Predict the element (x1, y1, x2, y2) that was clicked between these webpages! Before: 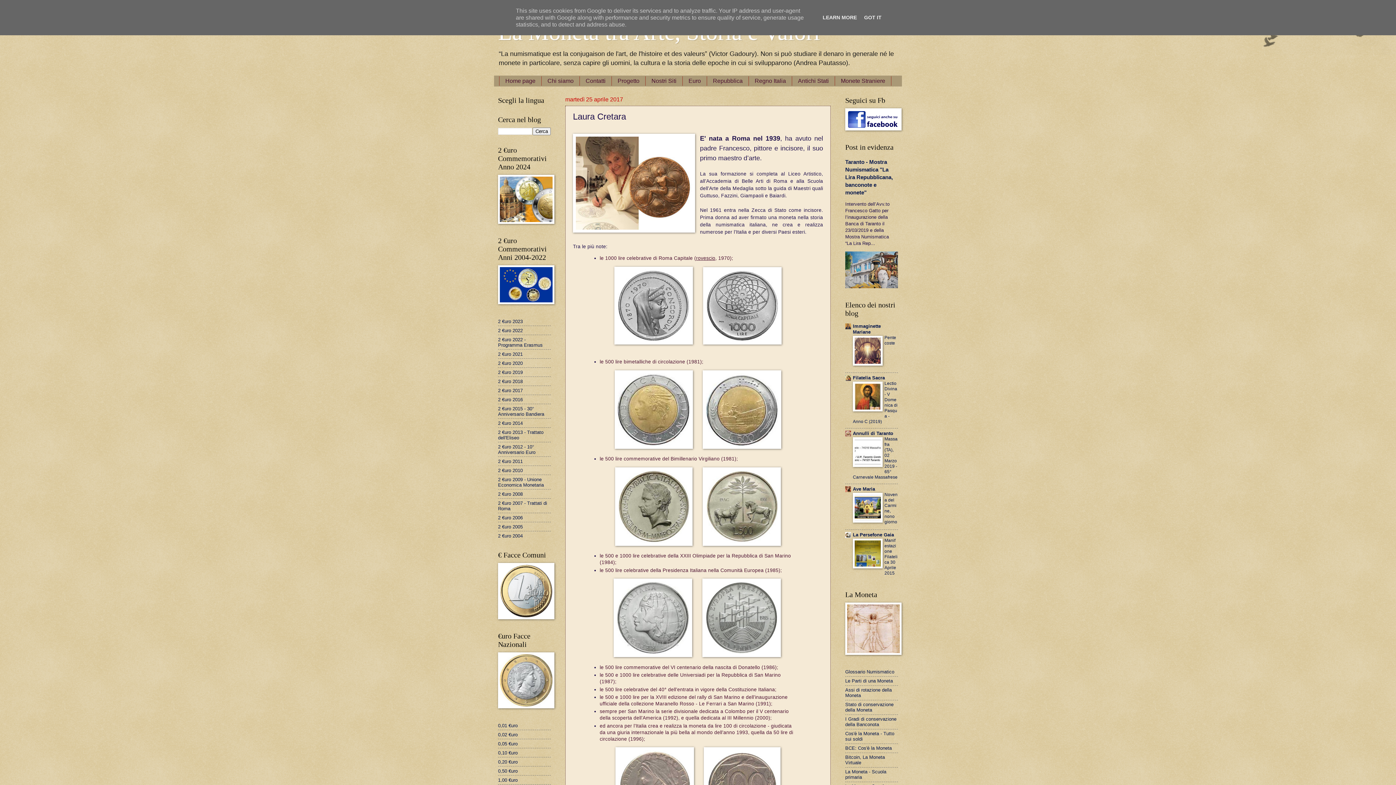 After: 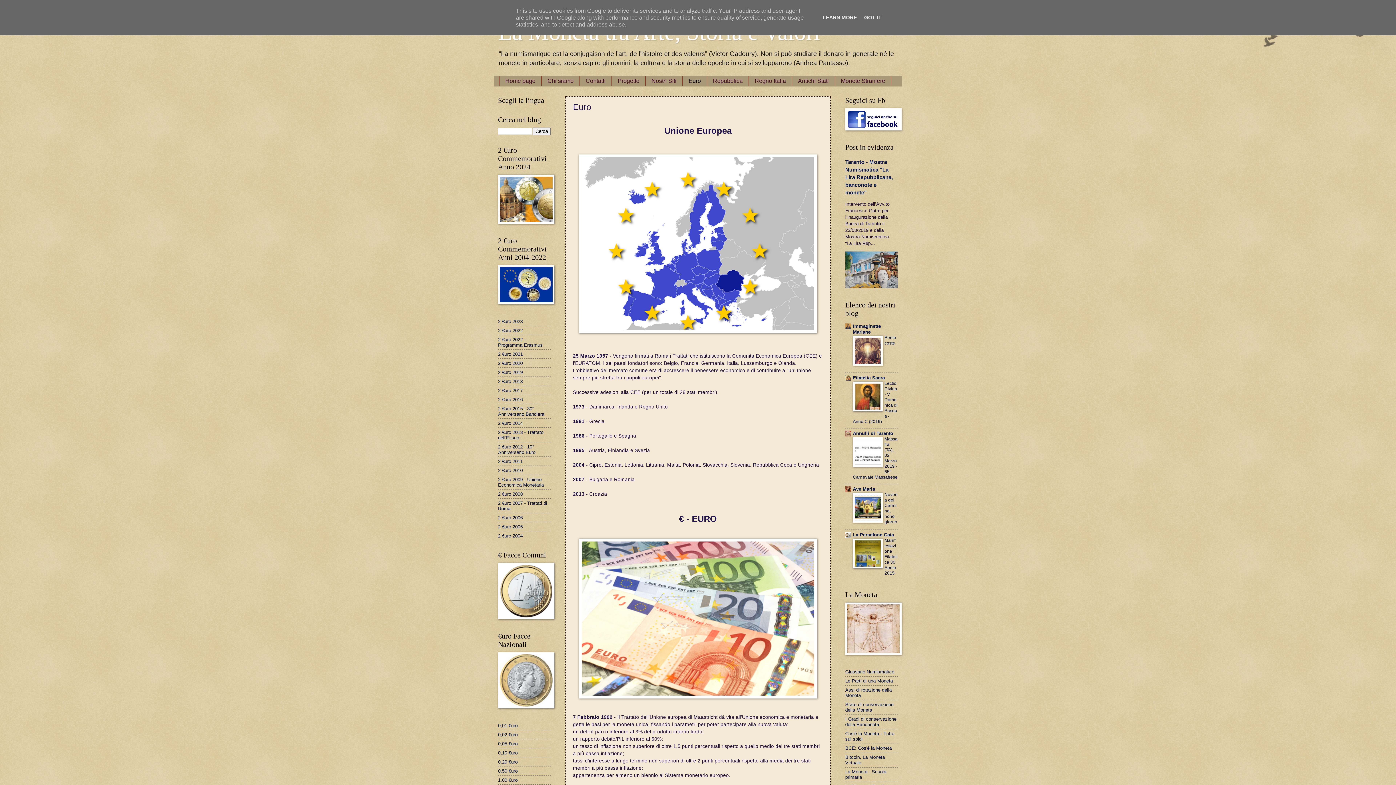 Action: label: Euro bbox: (682, 76, 707, 85)